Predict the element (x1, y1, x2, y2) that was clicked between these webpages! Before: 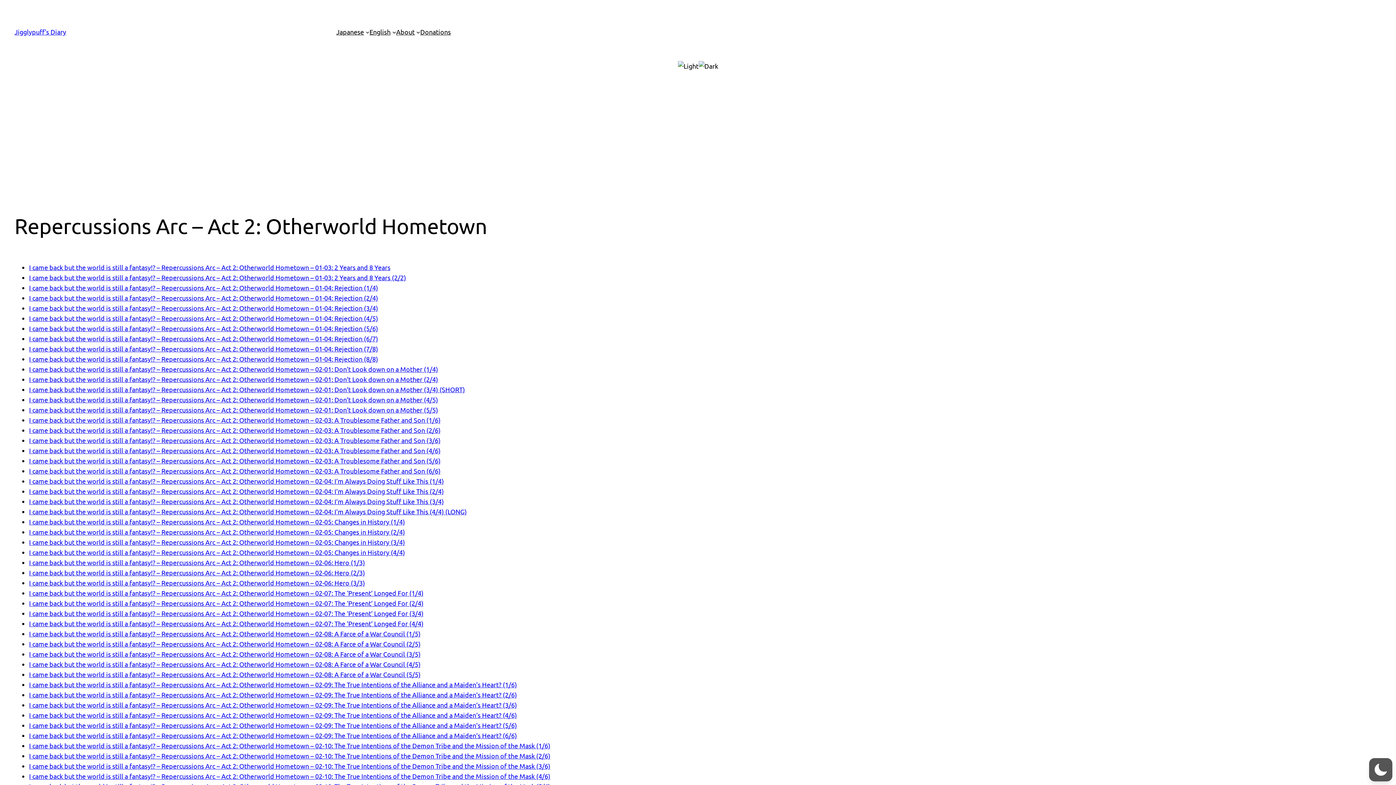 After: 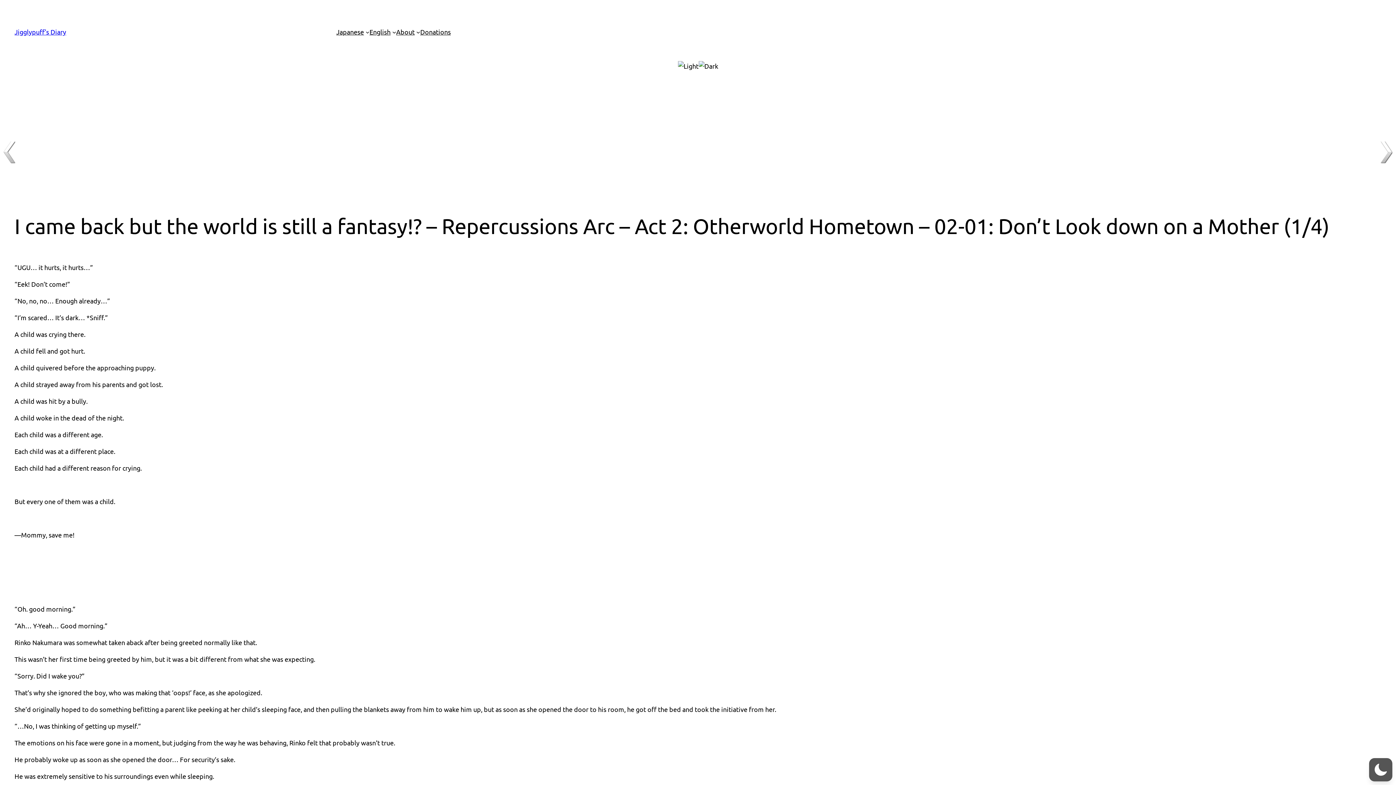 Action: bbox: (29, 365, 438, 373) label: I came back but the world is still a fantasy!? – Repercussions Arc – Act 2: Otherworld Hometown – 02-01: Don’t Look down on a Mother (1/4)